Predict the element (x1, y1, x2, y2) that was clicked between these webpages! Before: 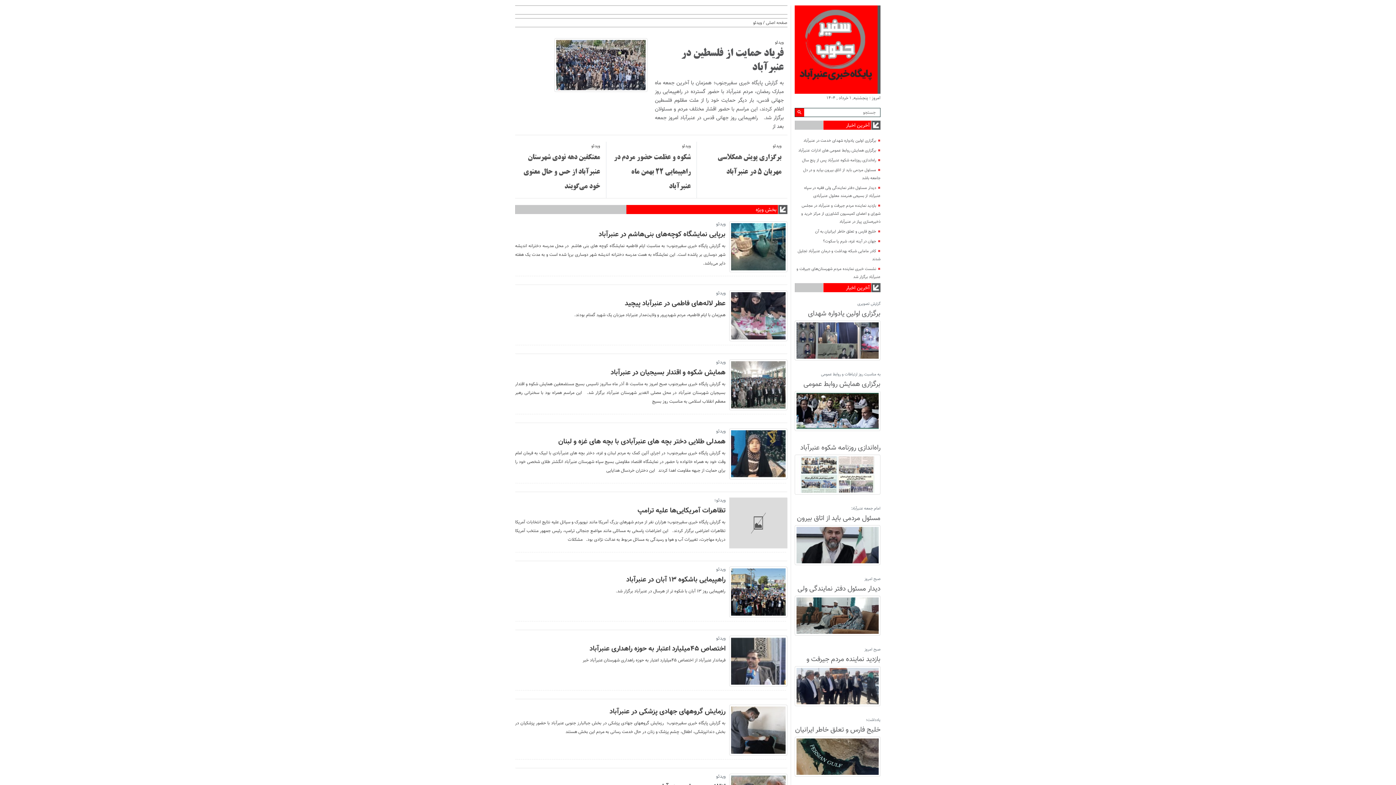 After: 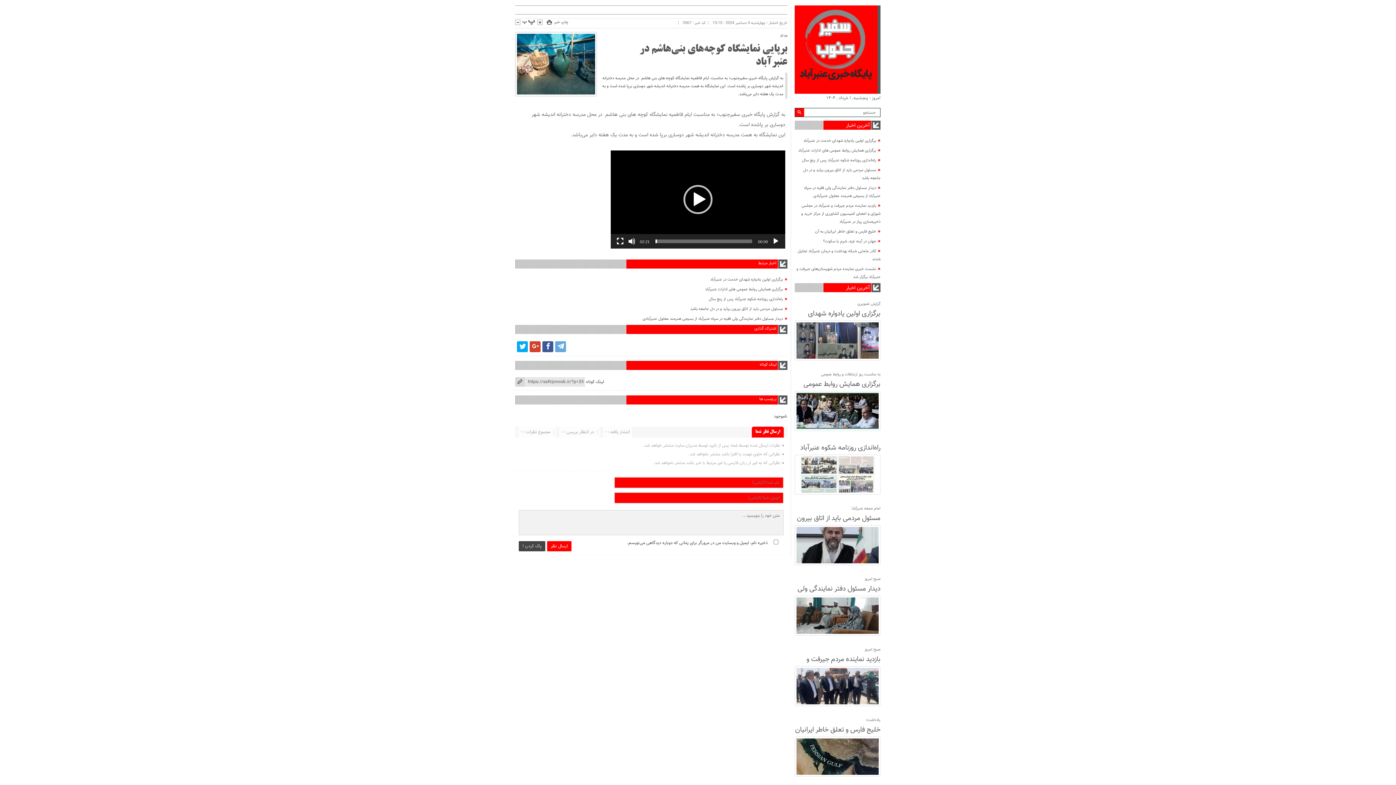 Action: bbox: (515, 229, 787, 241) label: برپایی نمایشگاه کوچه‌های بنی‌هاشم در عنبرآباد